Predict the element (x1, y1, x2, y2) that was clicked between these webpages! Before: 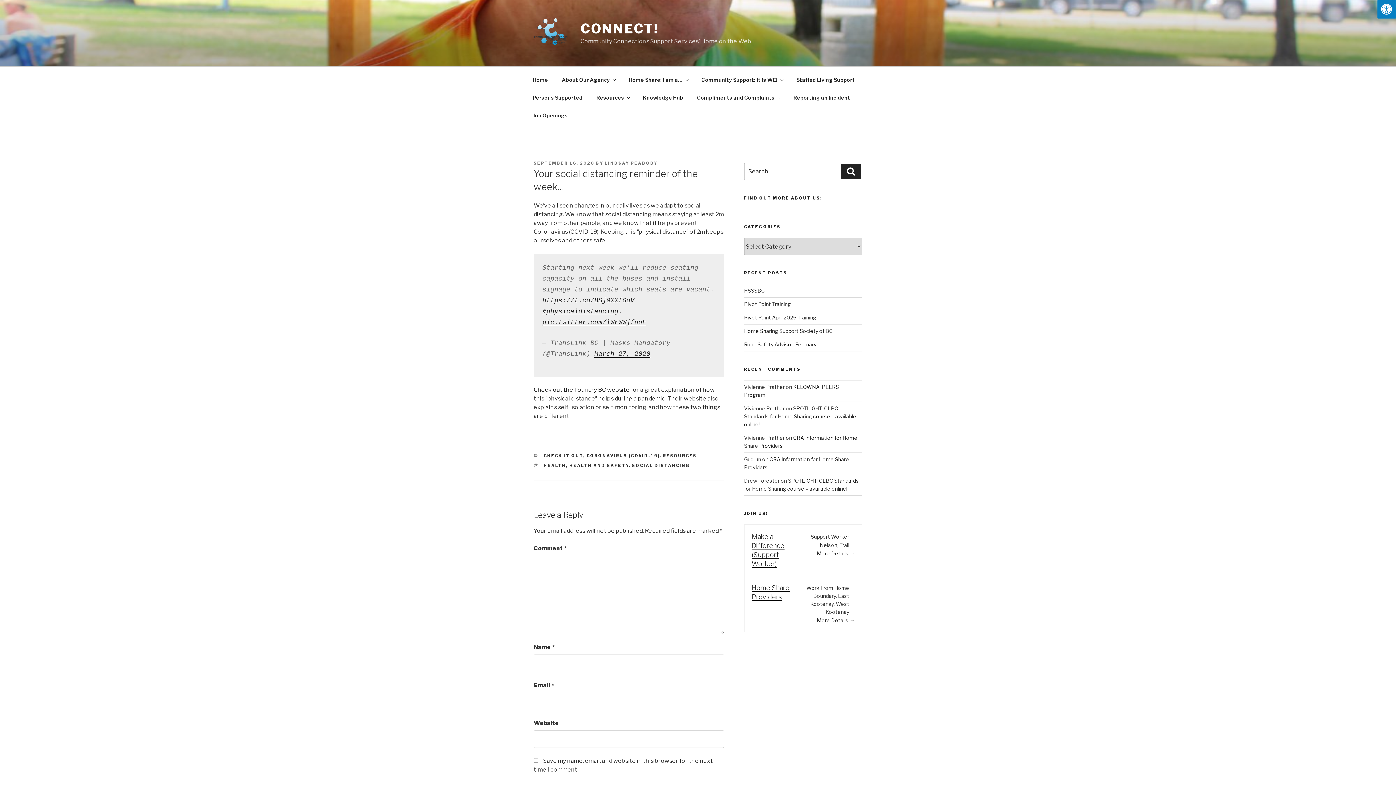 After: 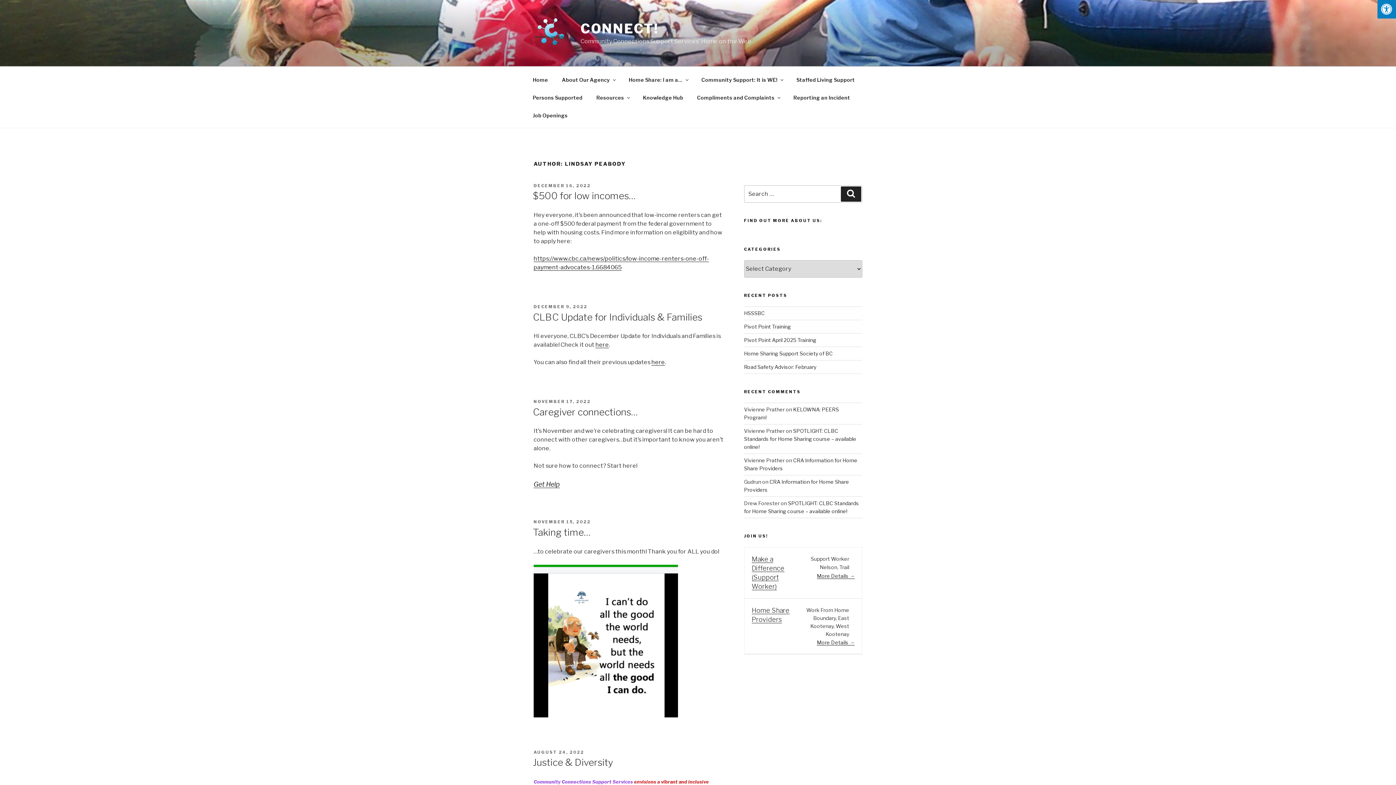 Action: label: LINDSAY PEABODY bbox: (605, 160, 657, 165)